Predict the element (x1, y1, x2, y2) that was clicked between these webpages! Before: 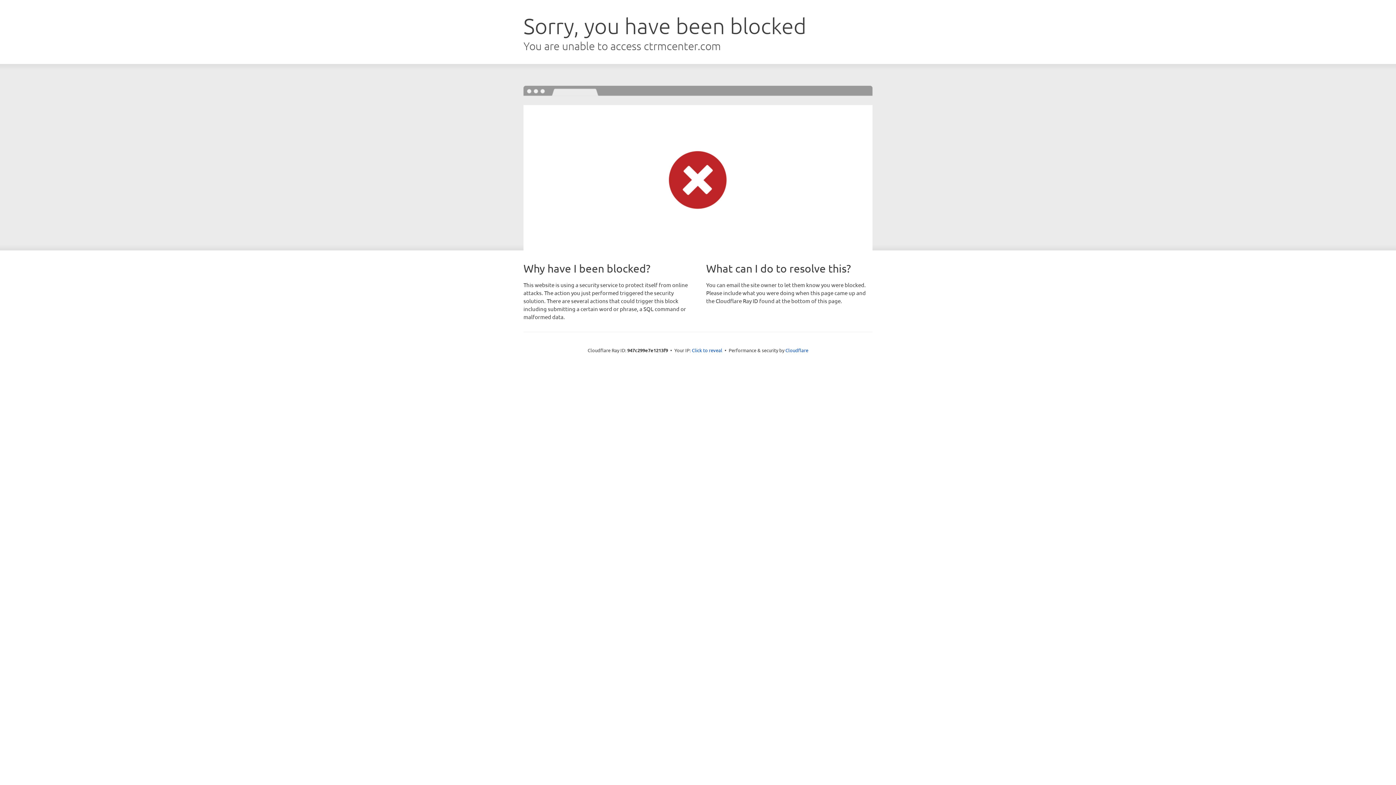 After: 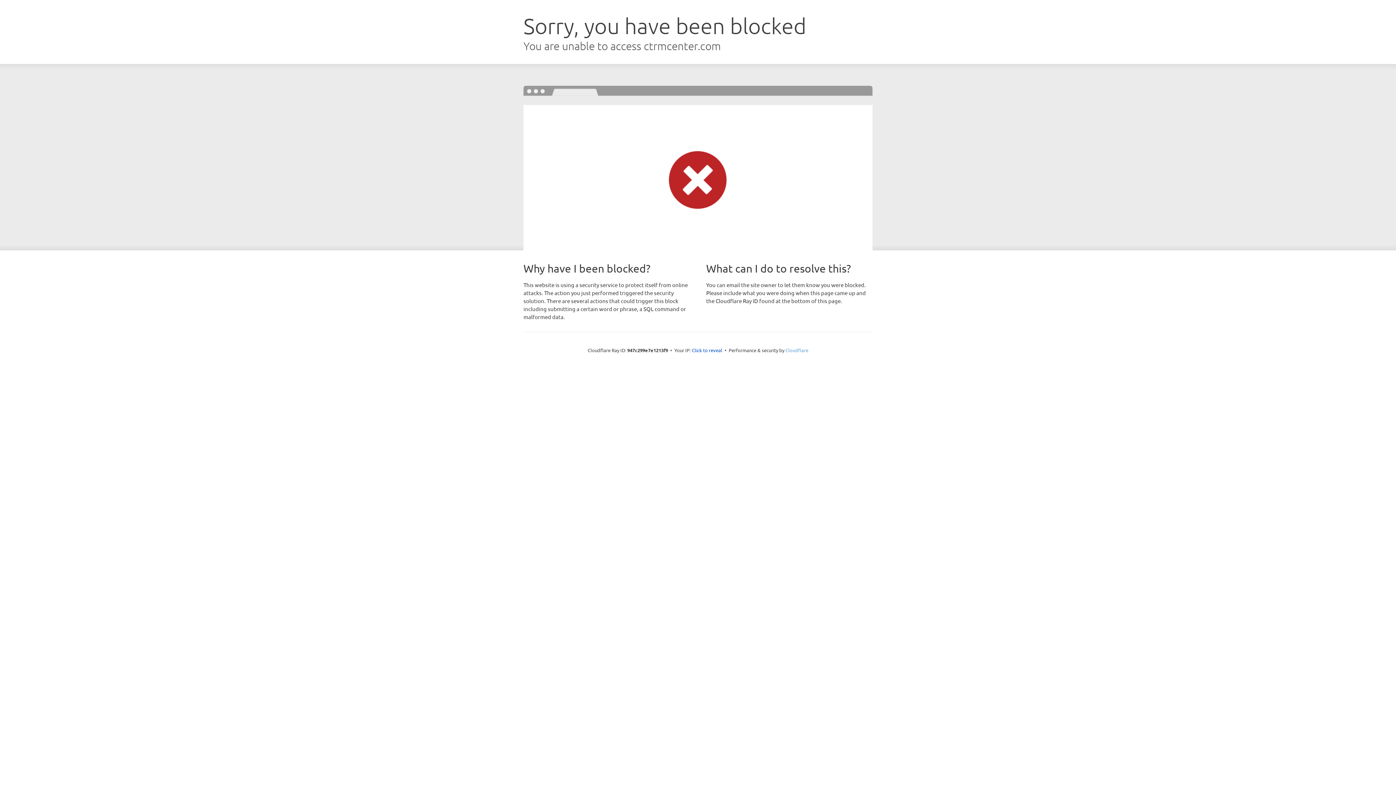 Action: bbox: (785, 347, 808, 353) label: Cloudflare